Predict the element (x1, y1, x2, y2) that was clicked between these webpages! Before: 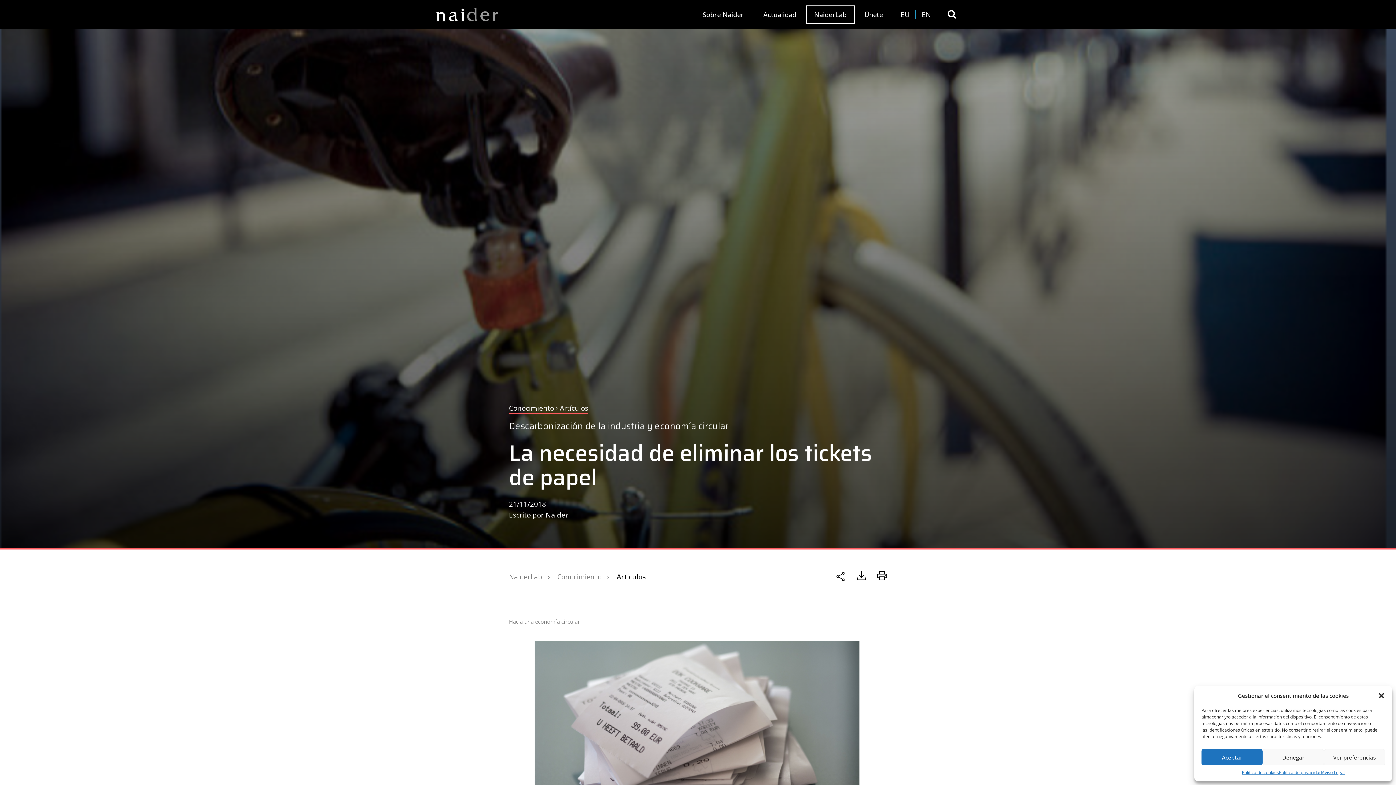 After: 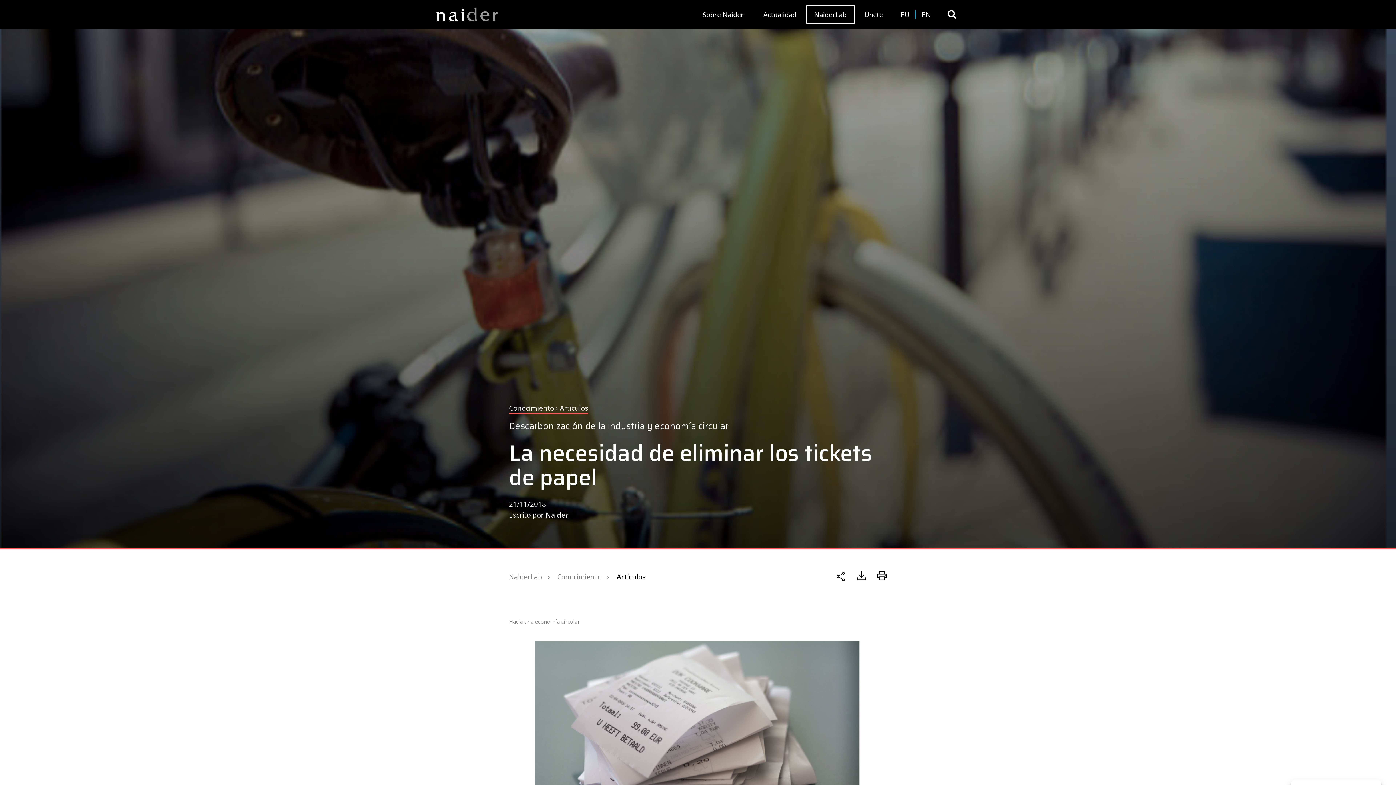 Action: label: Denegar bbox: (1263, 749, 1324, 765)